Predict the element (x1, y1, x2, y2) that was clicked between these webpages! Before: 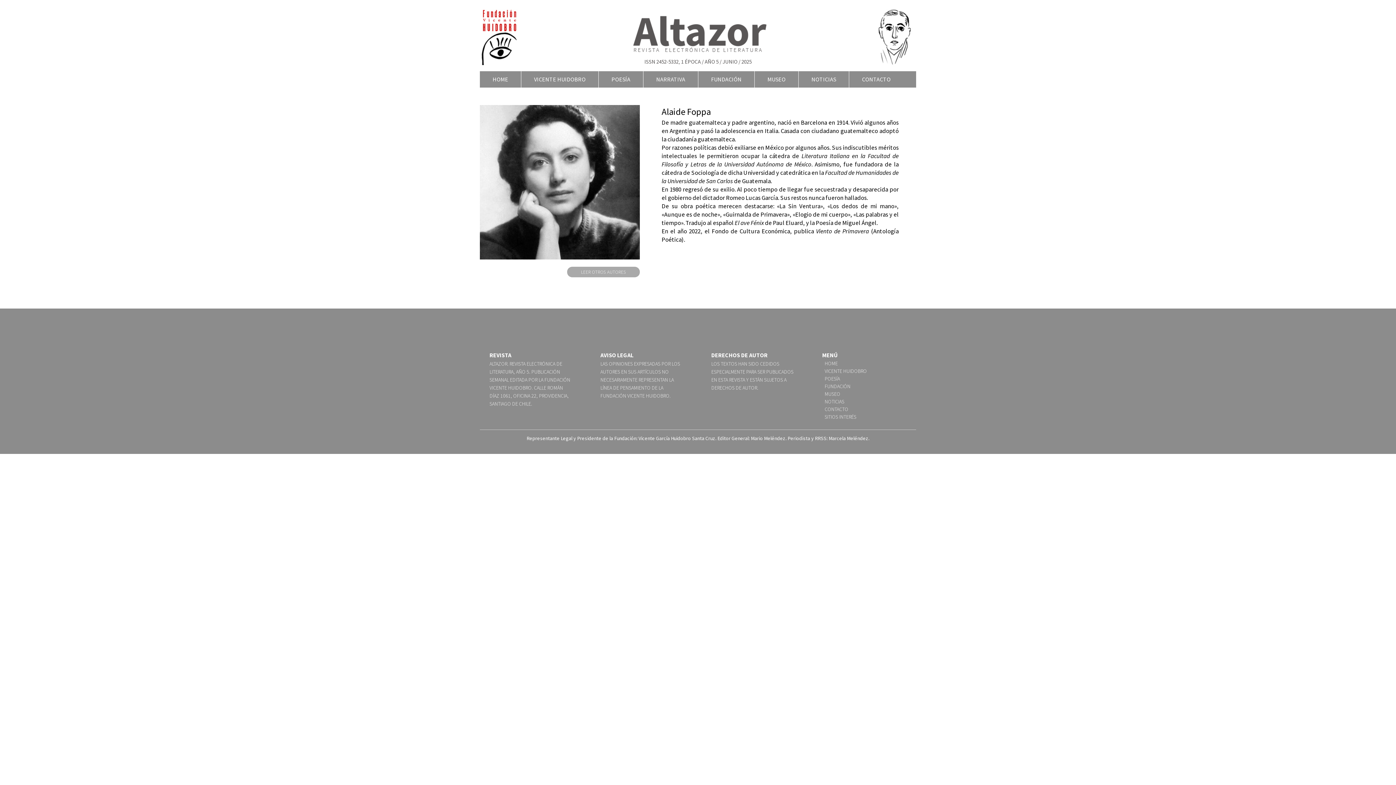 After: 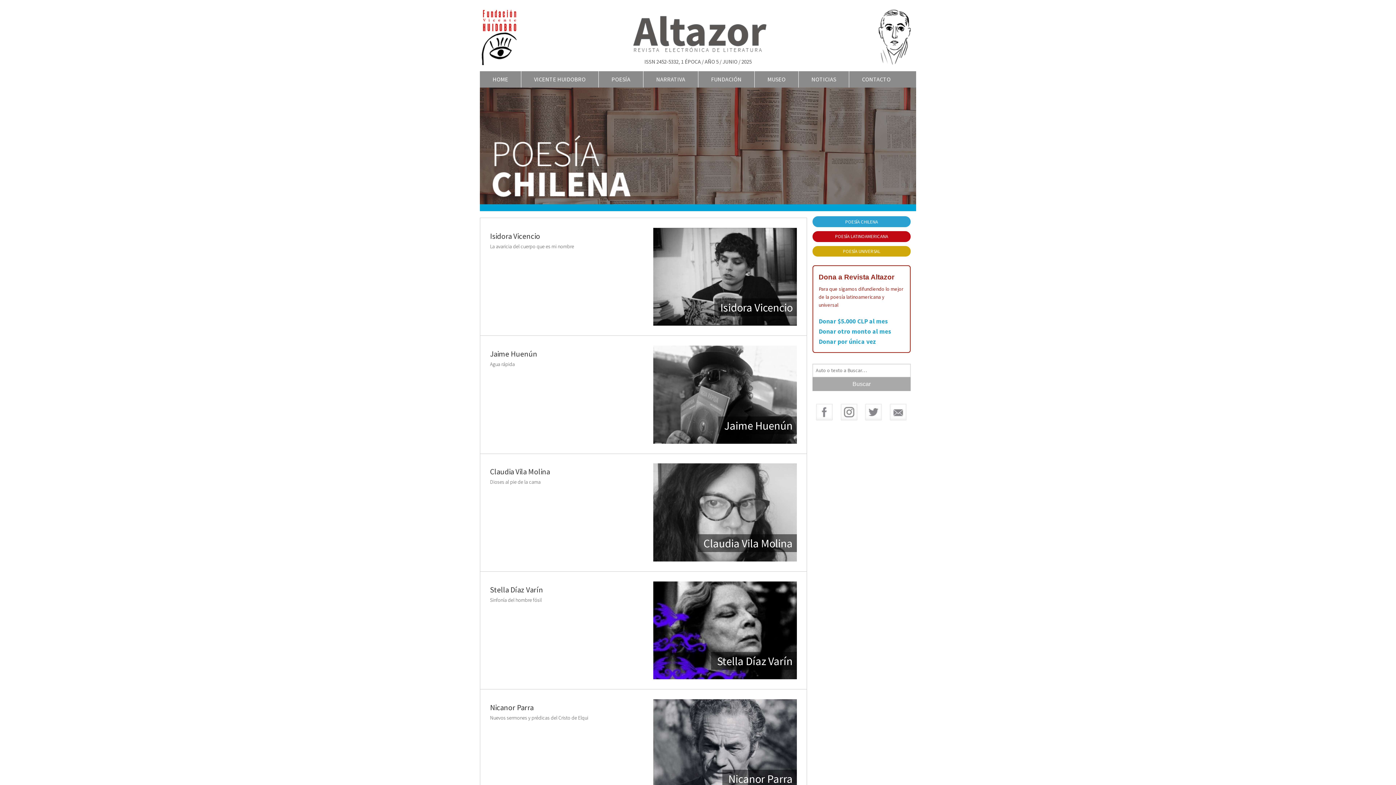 Action: label: POESÍA bbox: (824, 375, 904, 382)